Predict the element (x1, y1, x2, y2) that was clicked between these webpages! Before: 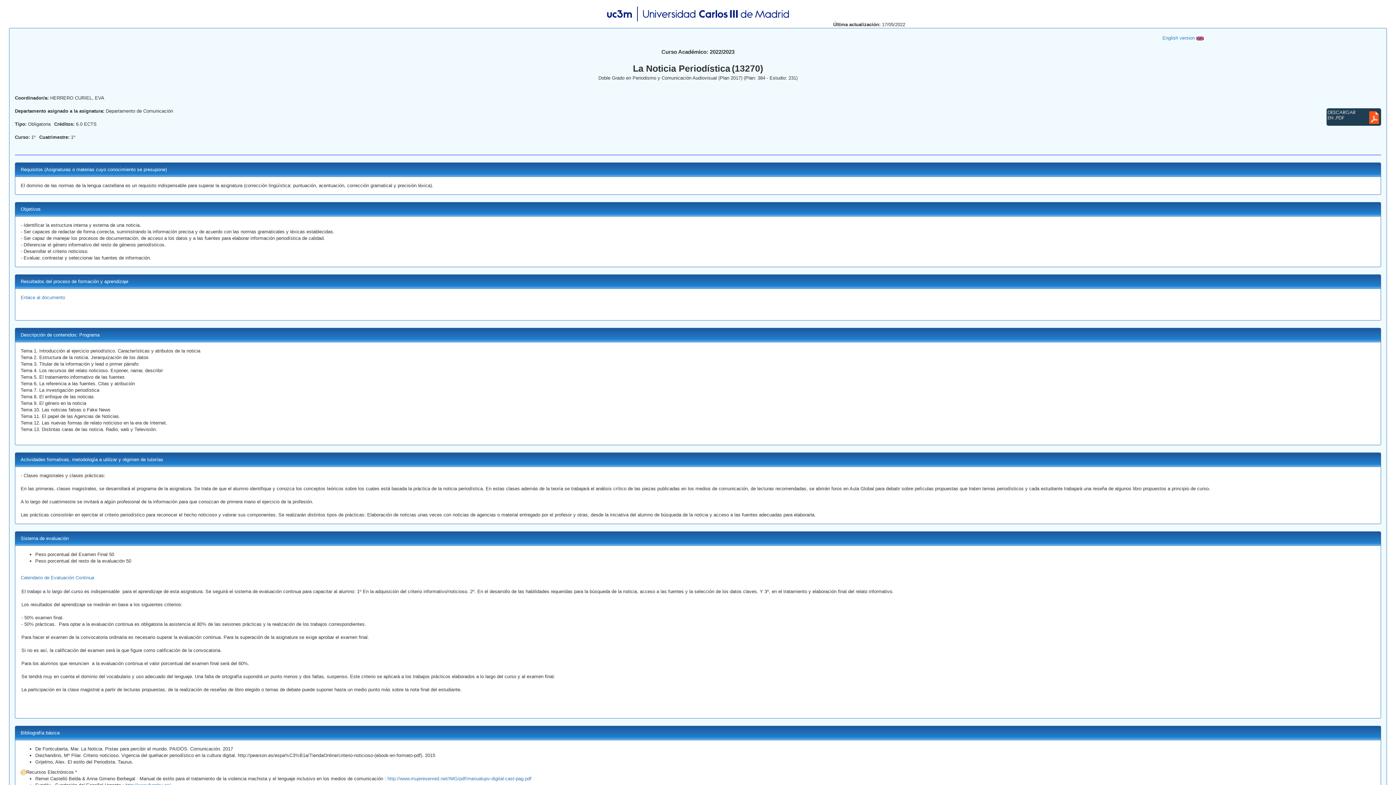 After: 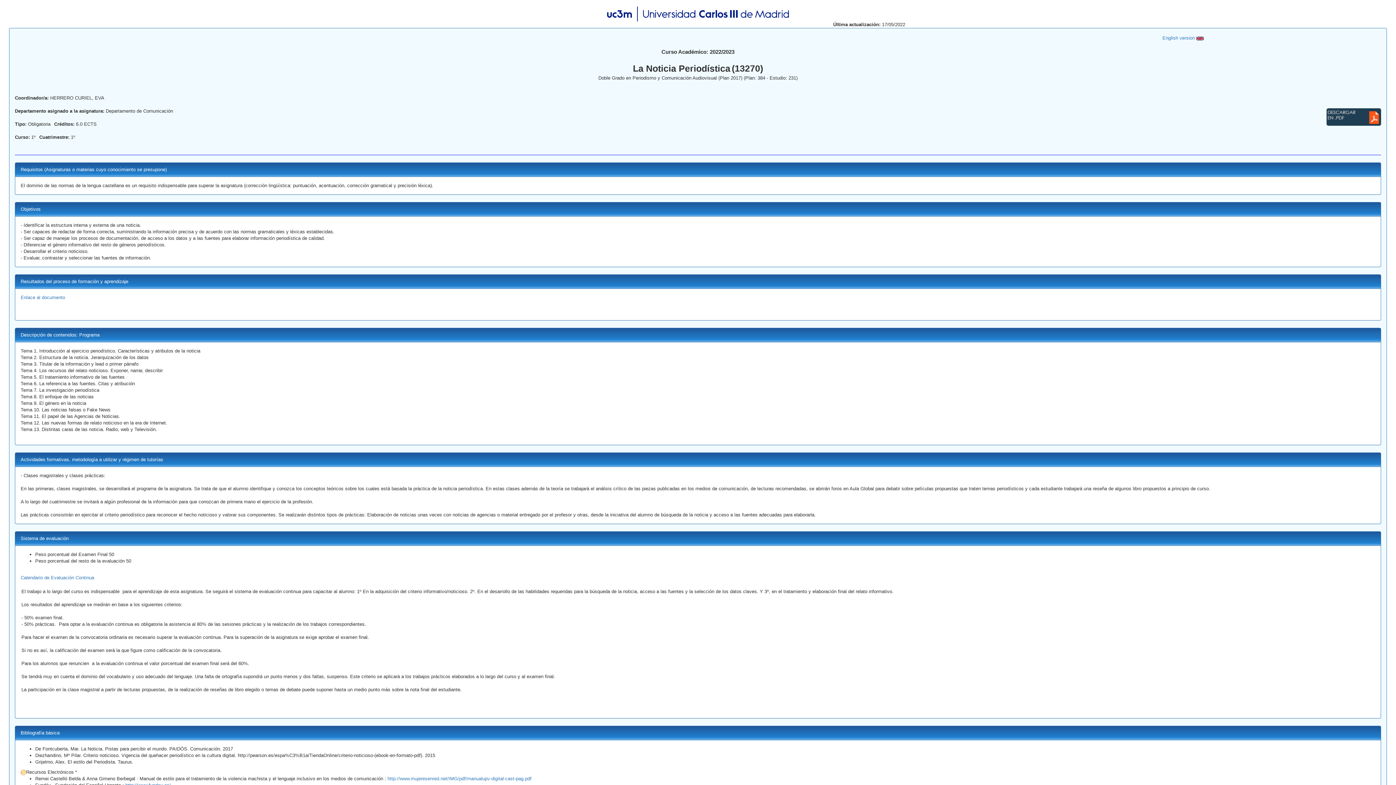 Action: bbox: (40, 206, 44, 212)